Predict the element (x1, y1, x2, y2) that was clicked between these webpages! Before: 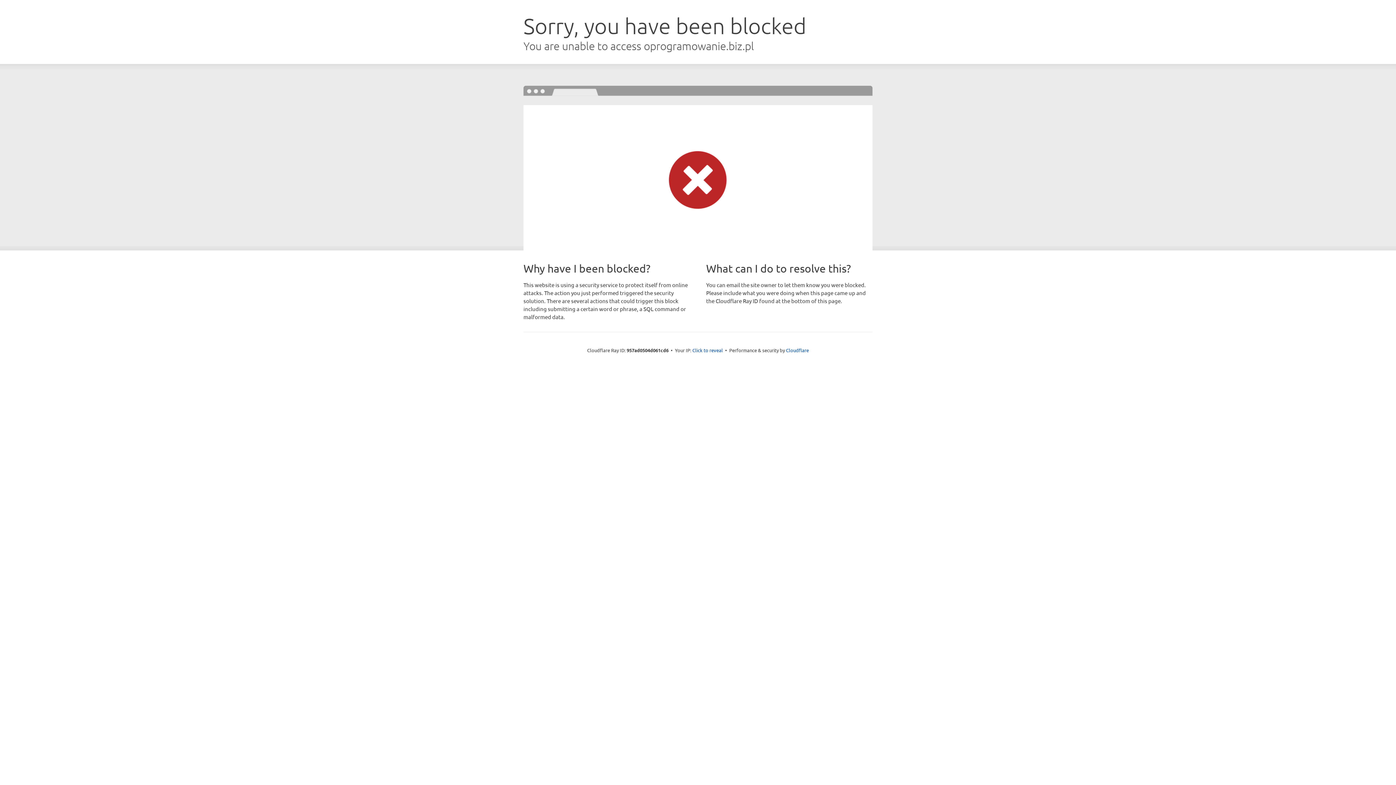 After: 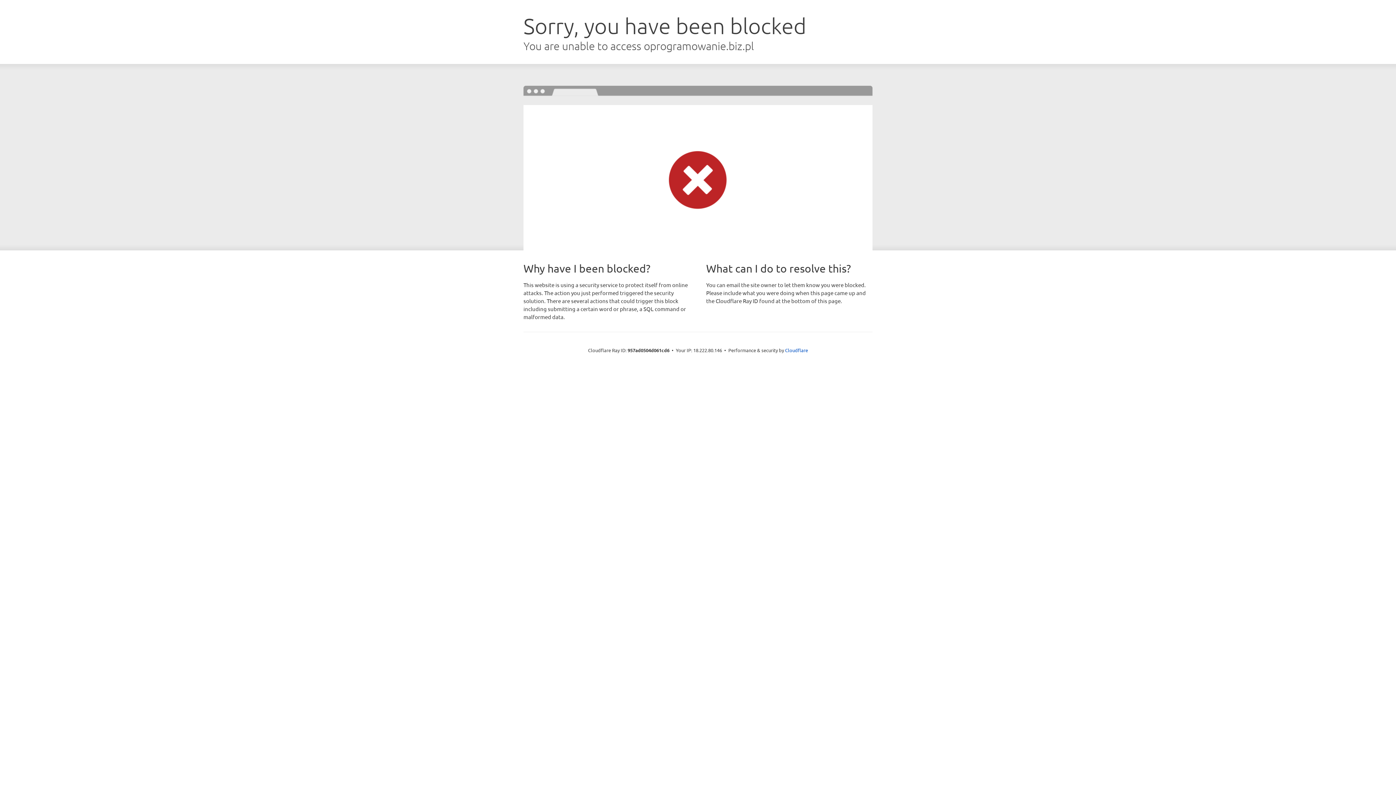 Action: label: Click to reveal bbox: (692, 346, 723, 353)